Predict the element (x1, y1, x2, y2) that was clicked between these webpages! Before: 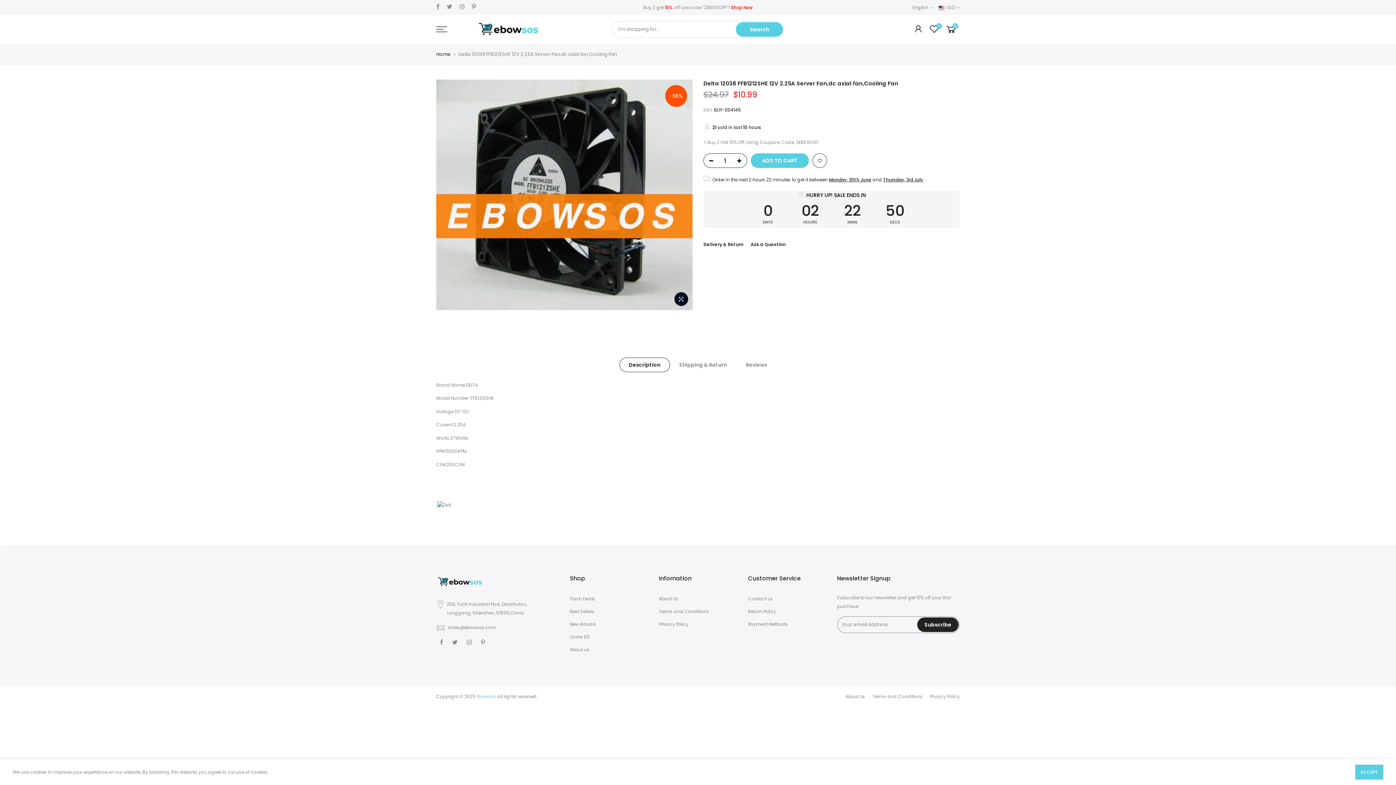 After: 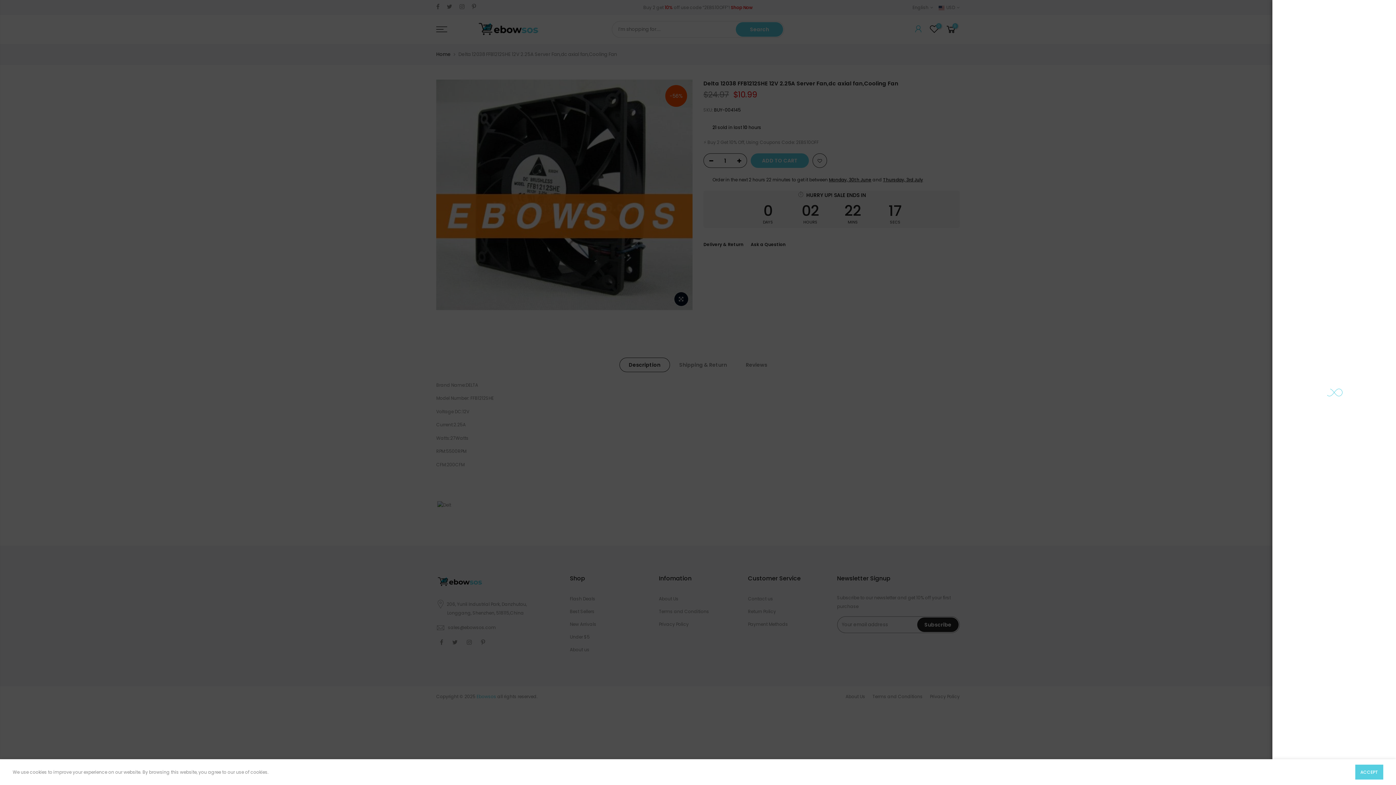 Action: bbox: (913, 24, 923, 34)